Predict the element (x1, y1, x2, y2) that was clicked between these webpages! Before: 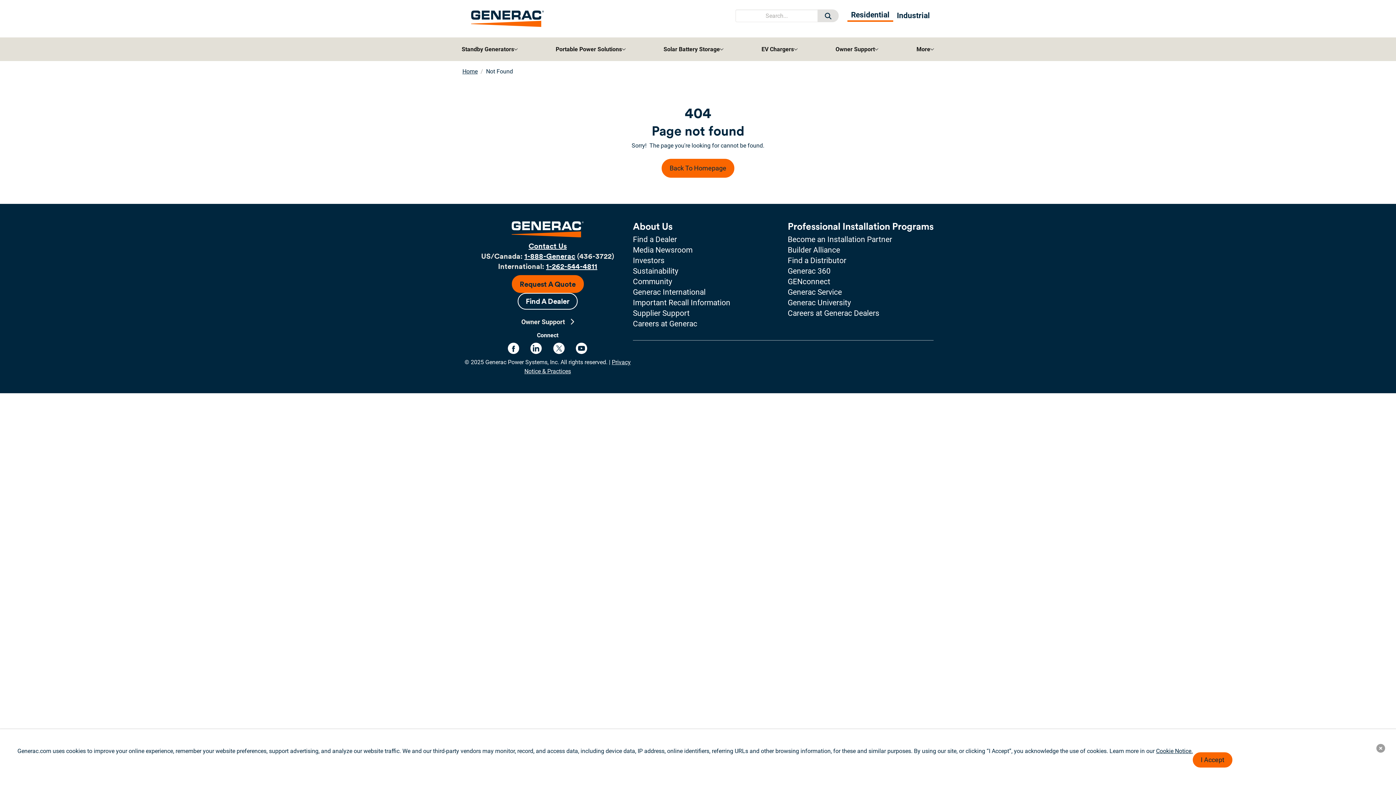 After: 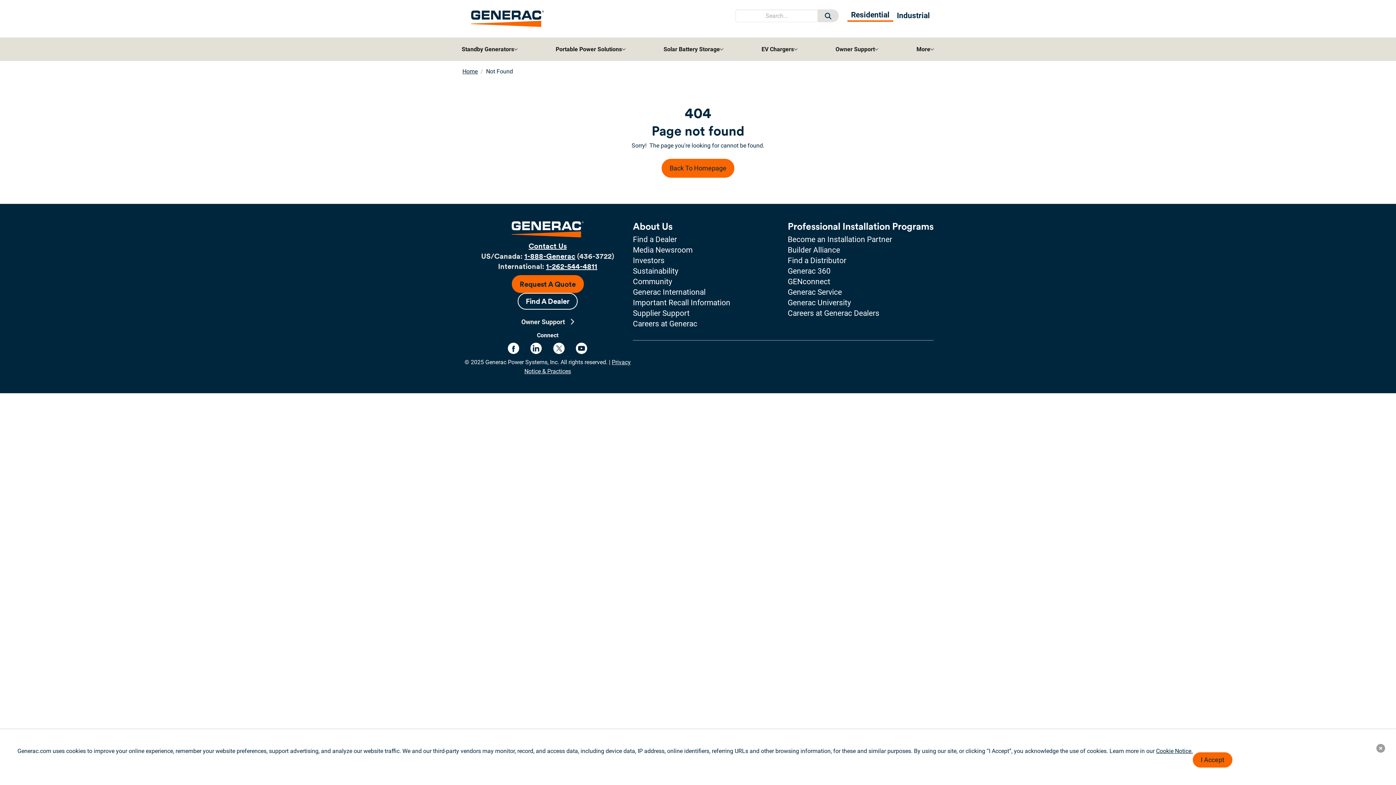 Action: bbox: (817, 9, 838, 22)